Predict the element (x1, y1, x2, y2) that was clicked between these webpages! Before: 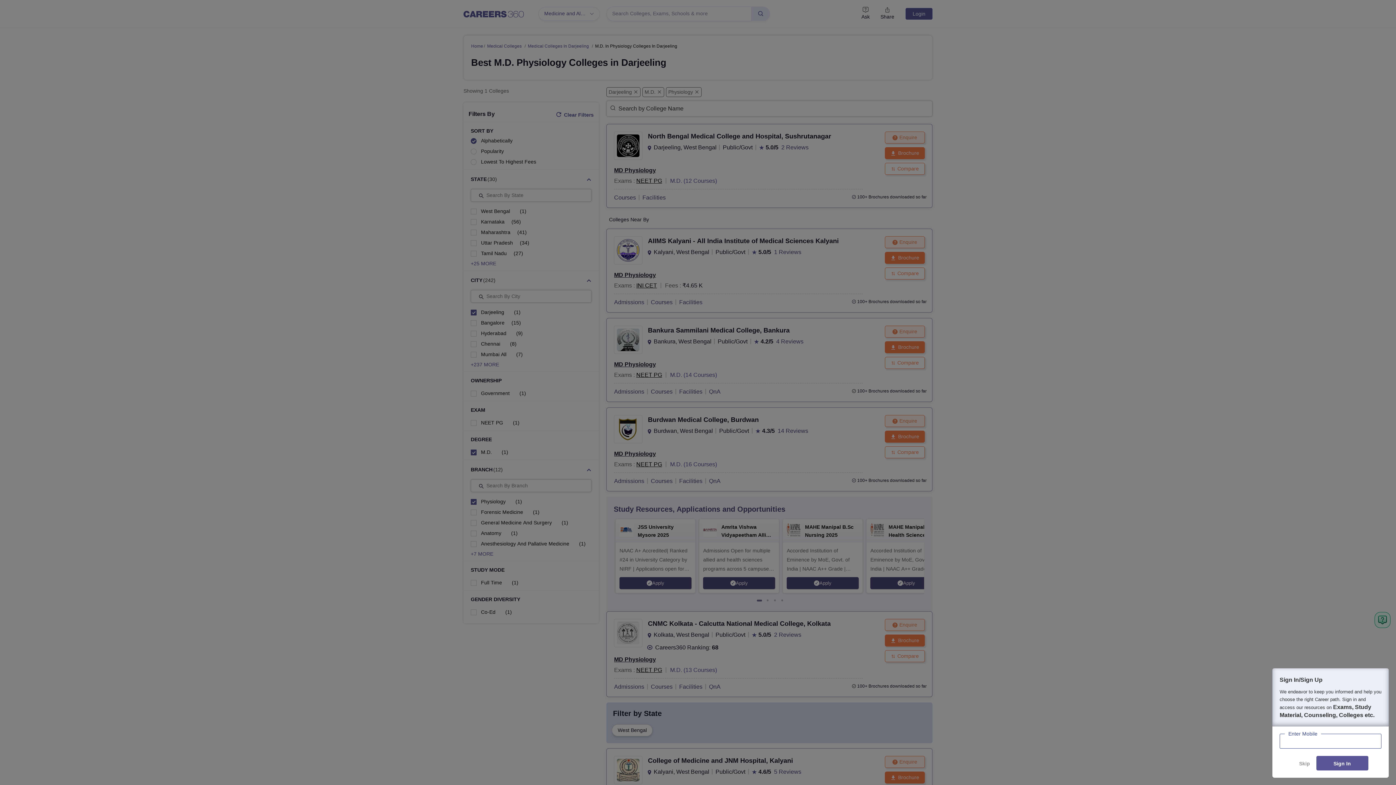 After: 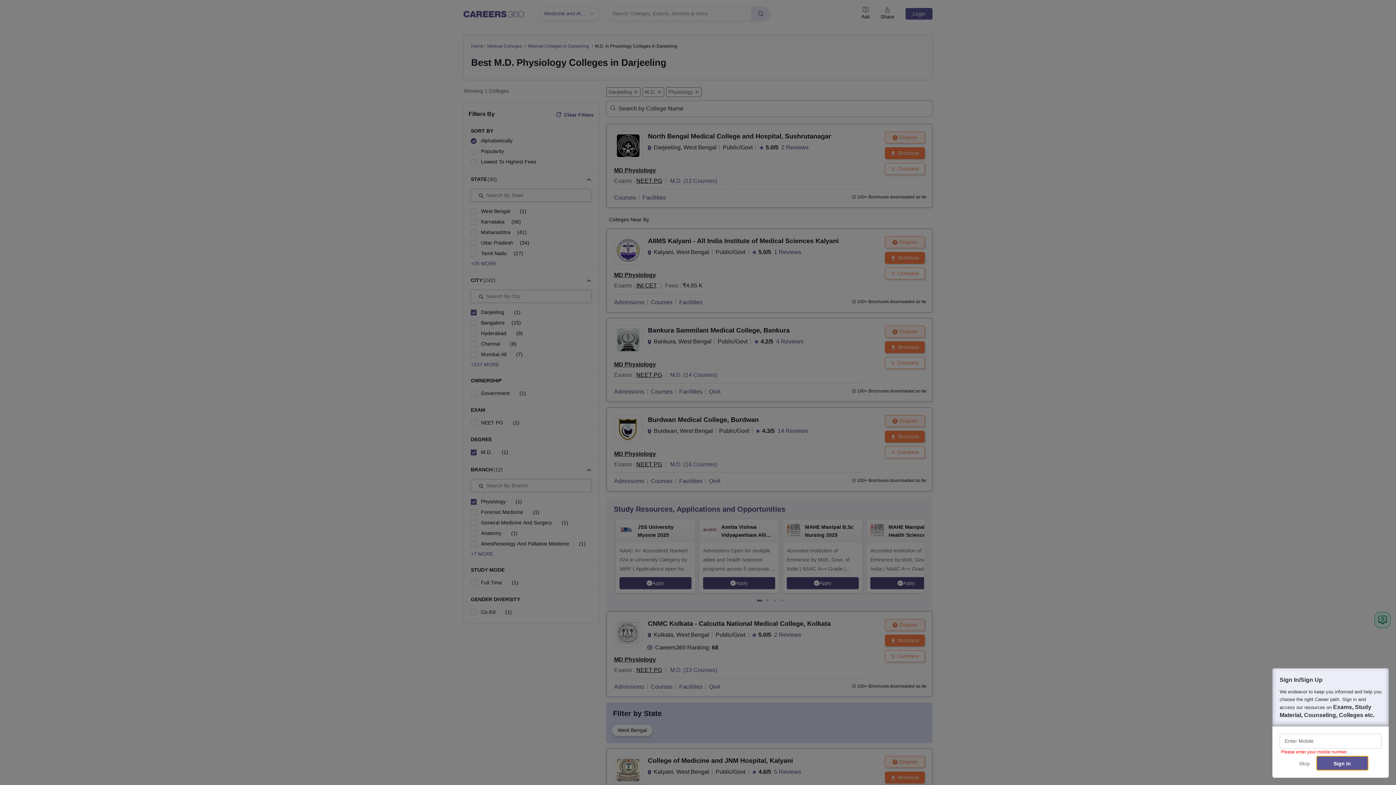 Action: bbox: (1316, 756, 1368, 770) label: Sign In